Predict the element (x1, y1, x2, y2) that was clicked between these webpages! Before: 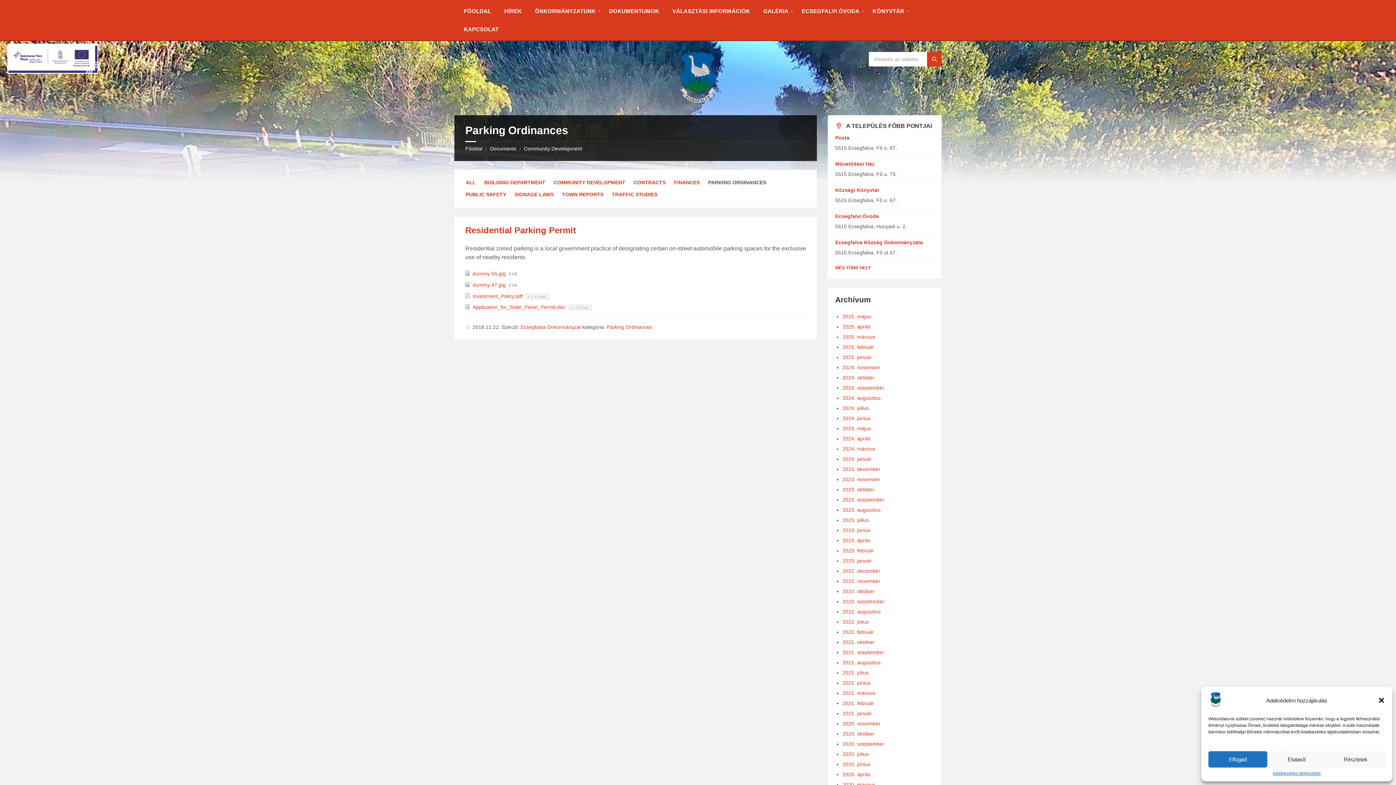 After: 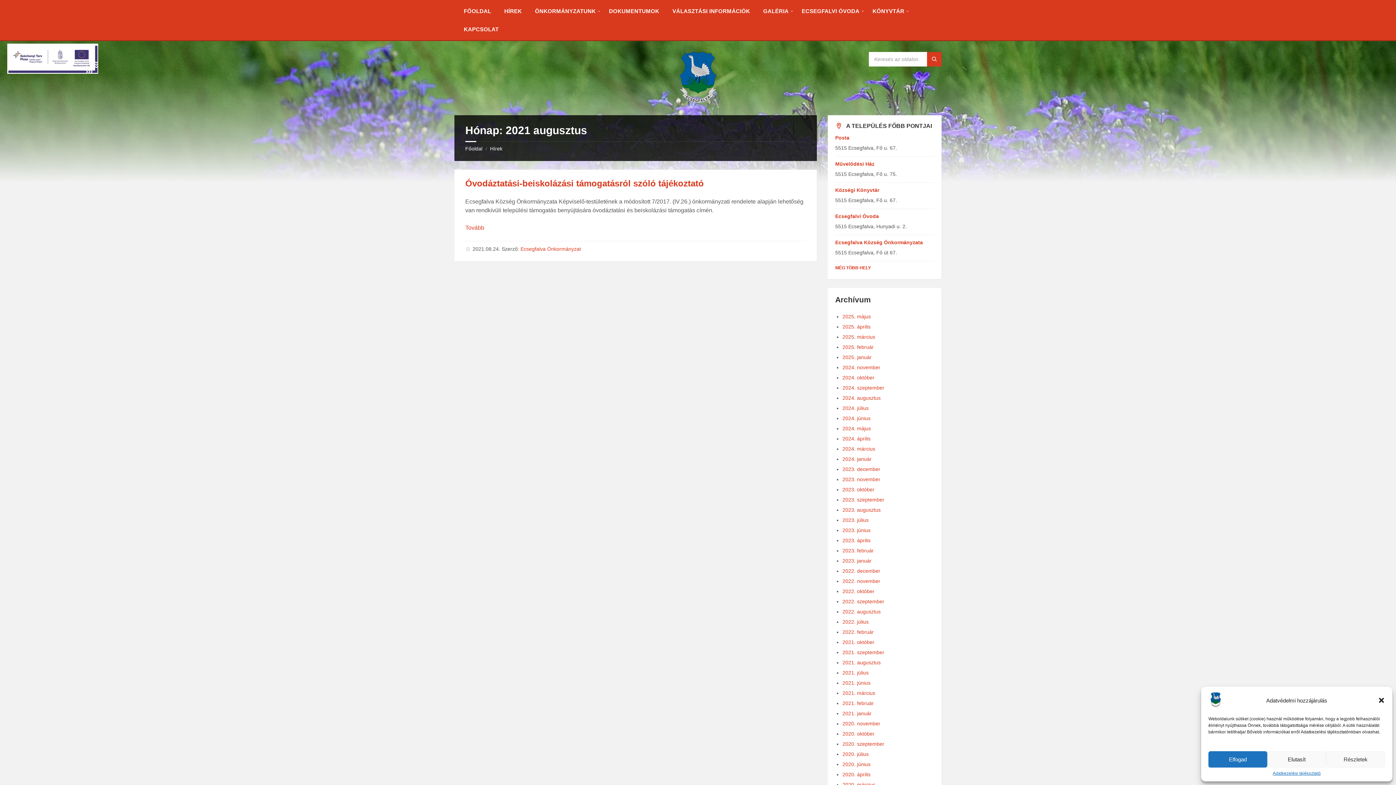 Action: bbox: (842, 660, 880, 665) label: 2021. augusztus